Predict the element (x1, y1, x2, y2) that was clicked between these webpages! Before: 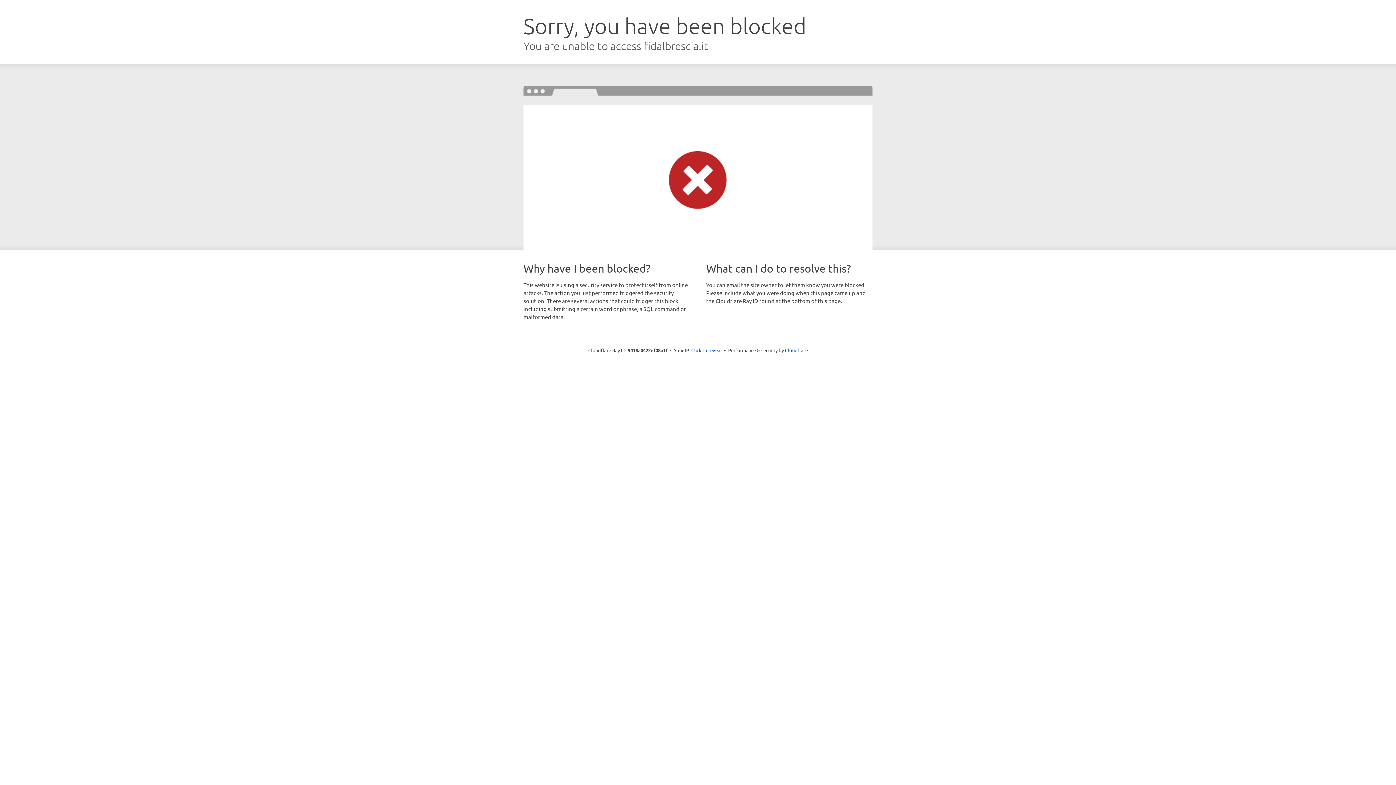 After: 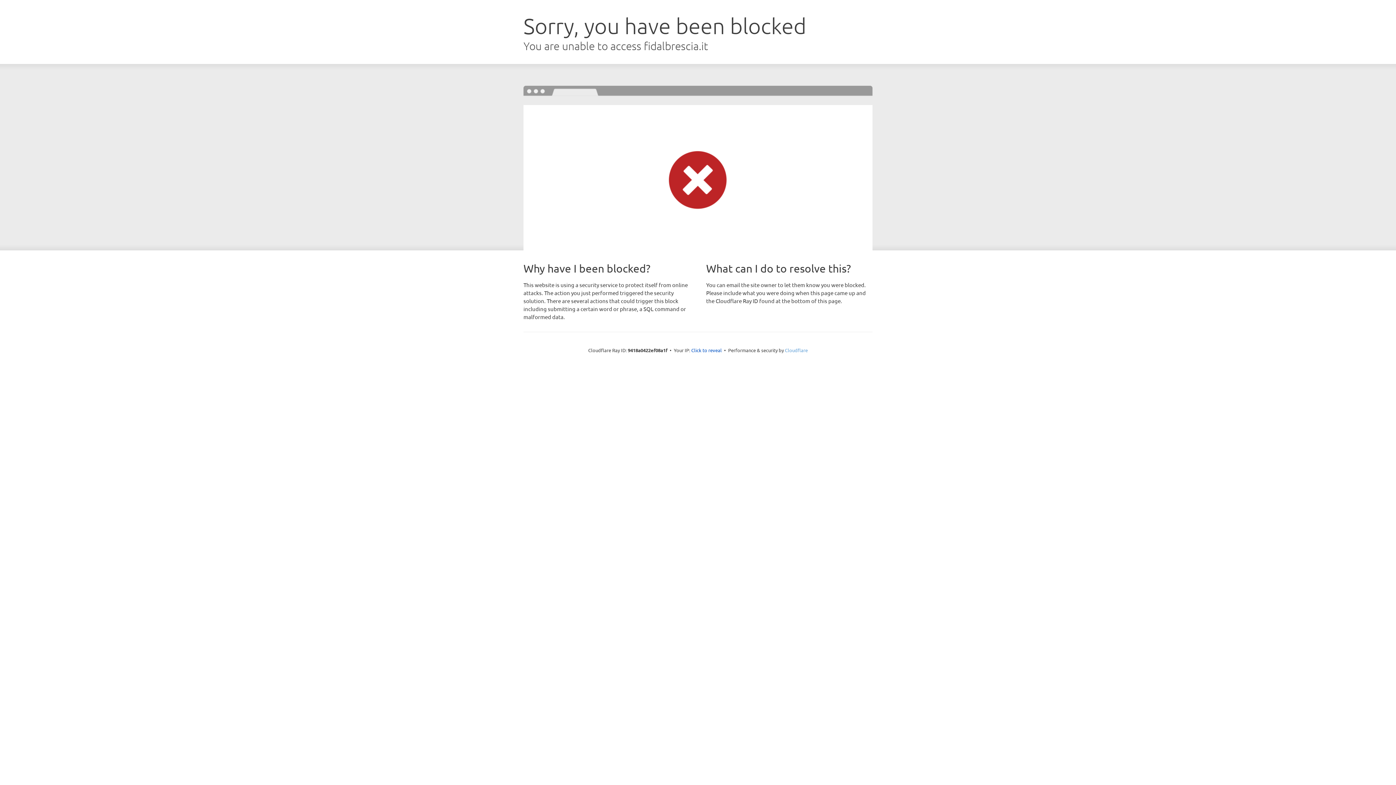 Action: label: Cloudflare bbox: (785, 347, 808, 353)